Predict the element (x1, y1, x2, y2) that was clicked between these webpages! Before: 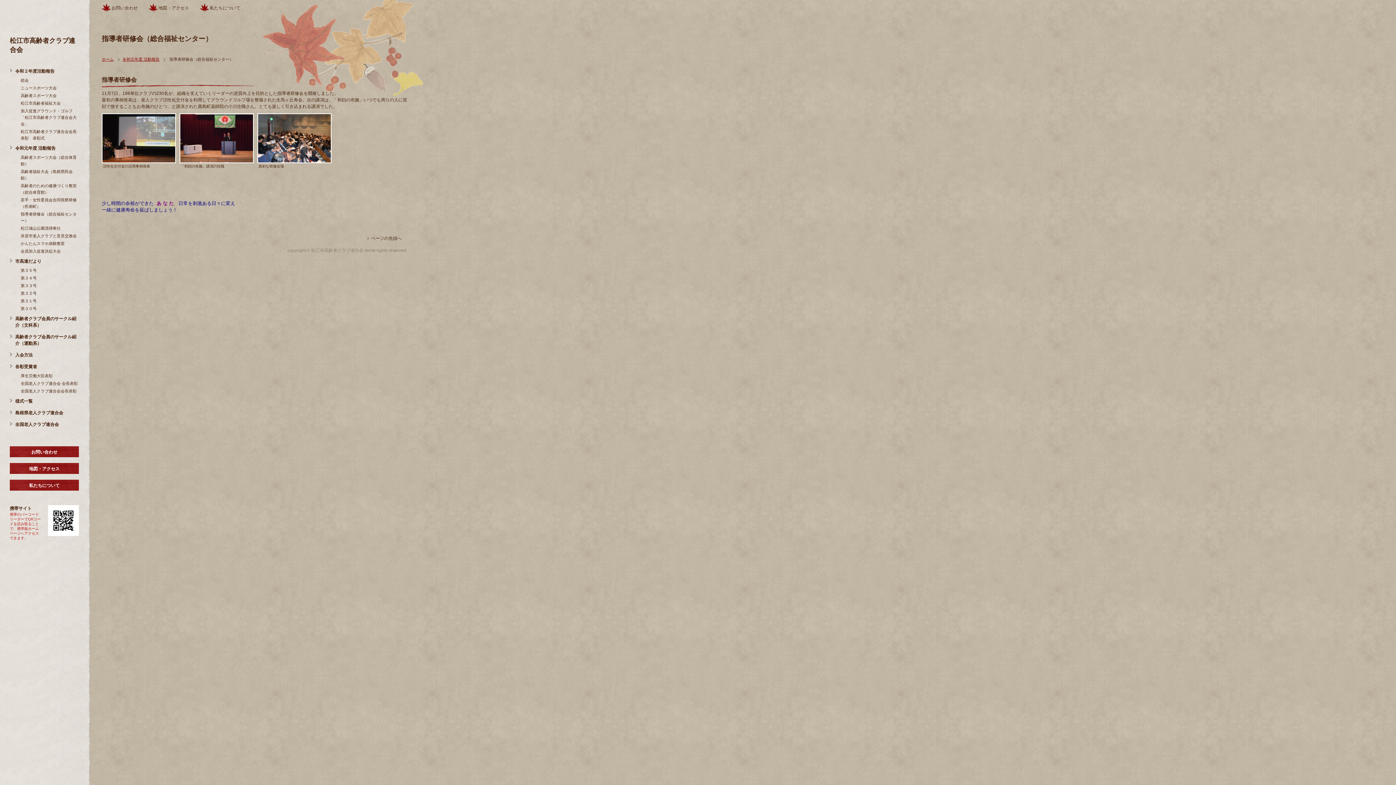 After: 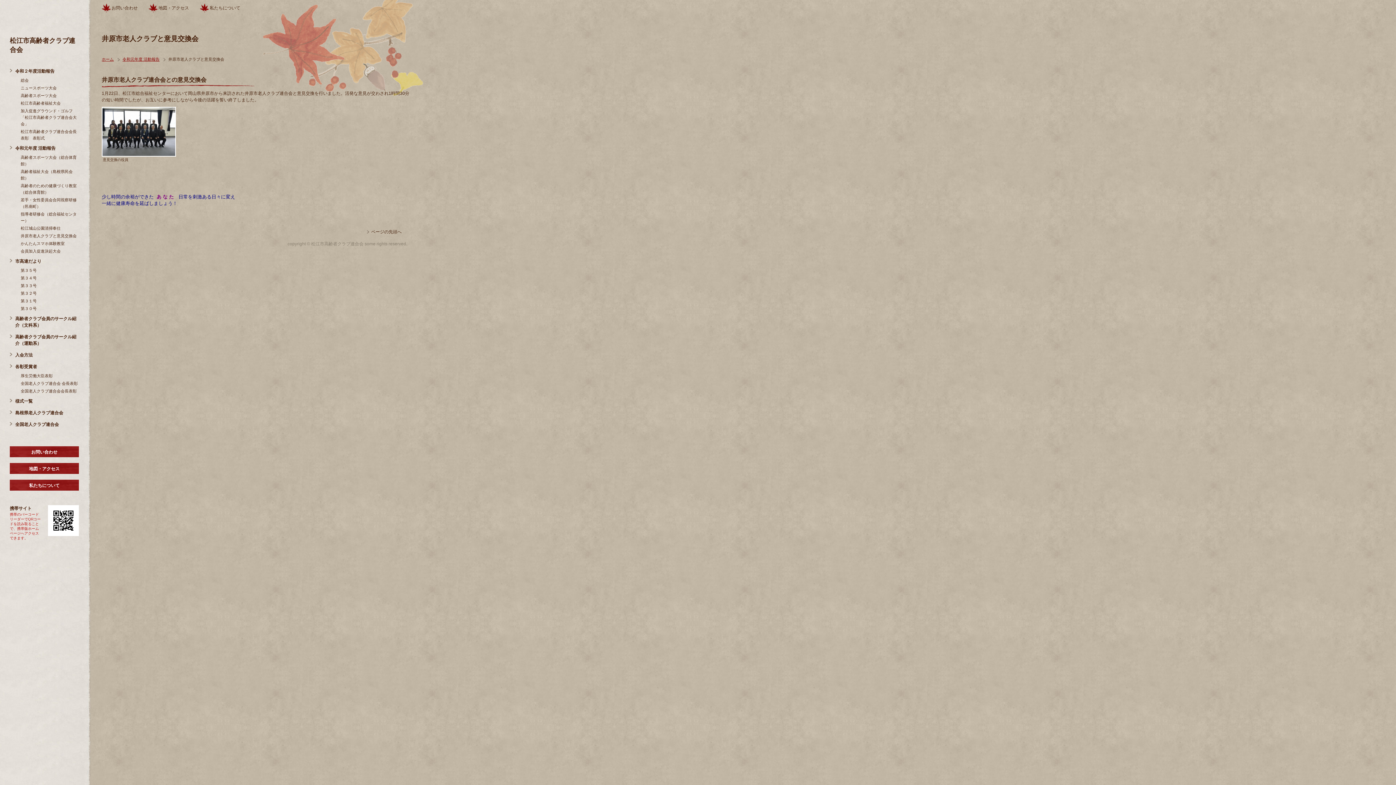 Action: bbox: (20, 232, 78, 239) label: 井原市老人クラブと意見交換会